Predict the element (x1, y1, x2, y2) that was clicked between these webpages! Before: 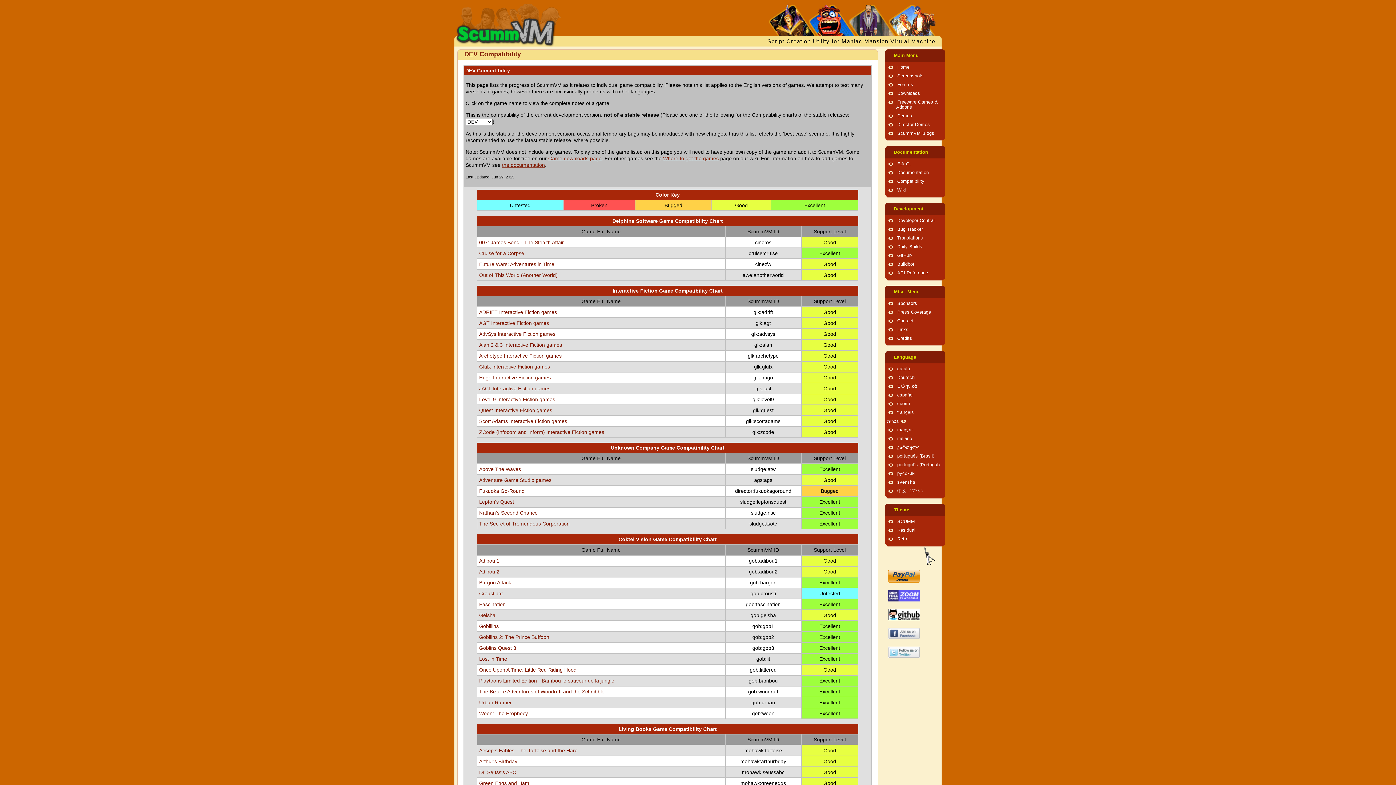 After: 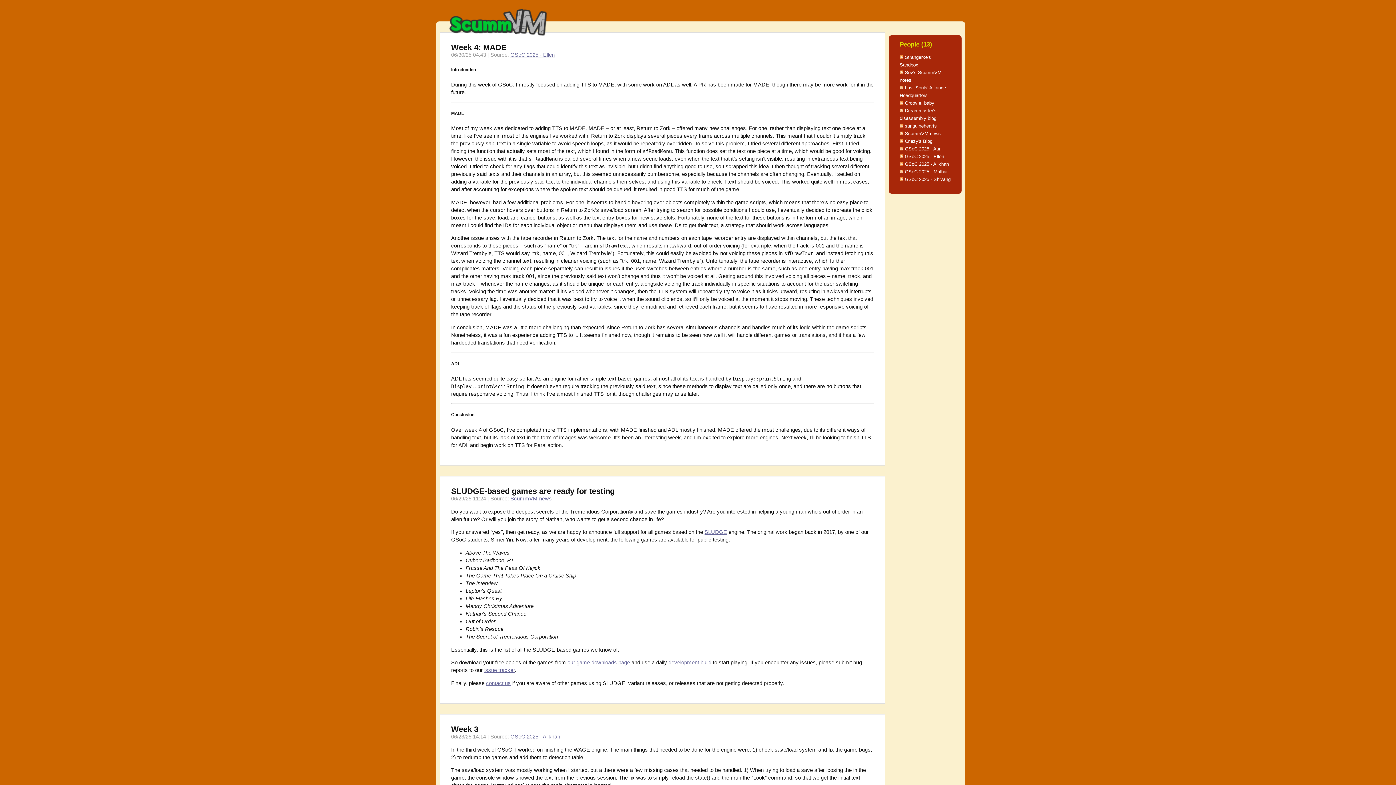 Action: bbox: (897, 130, 934, 136) label: ScummVM Blogs